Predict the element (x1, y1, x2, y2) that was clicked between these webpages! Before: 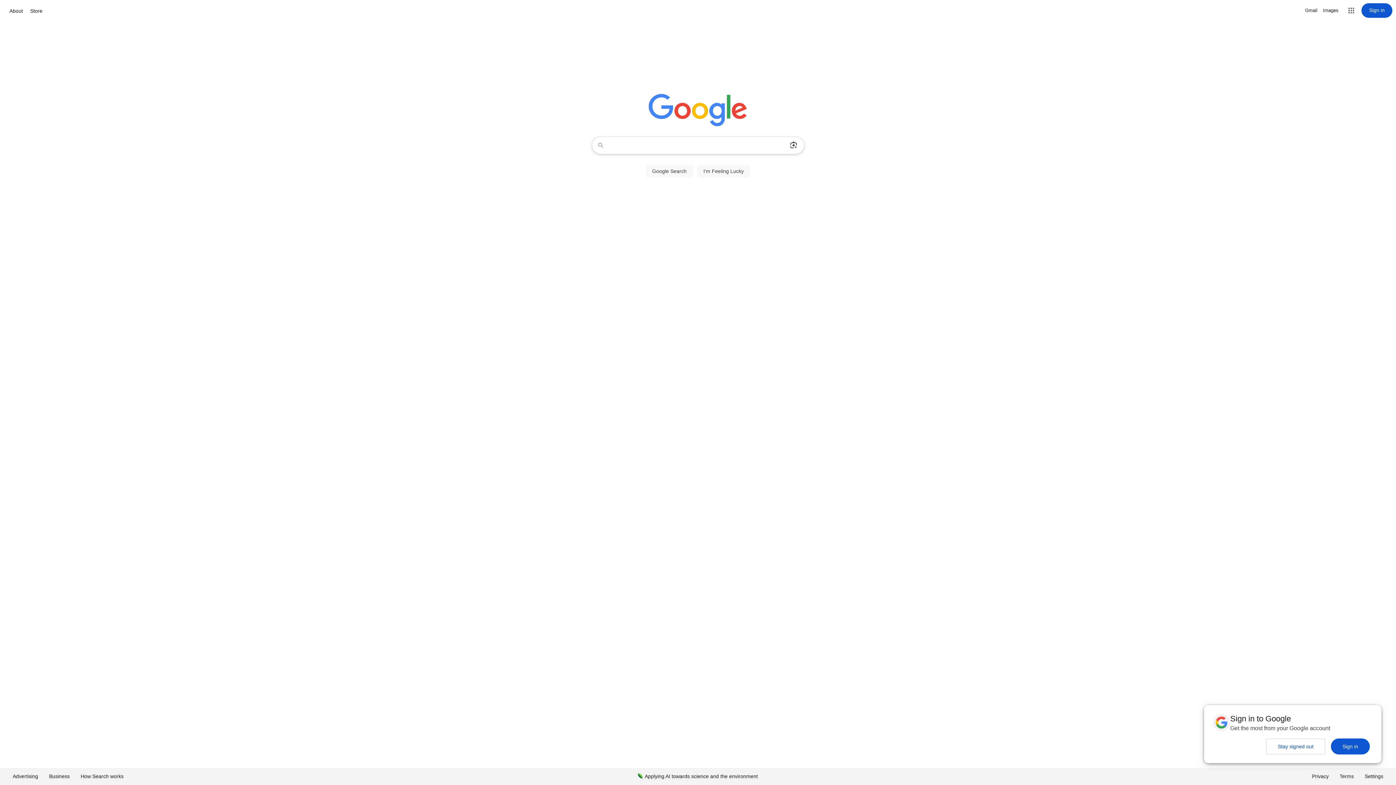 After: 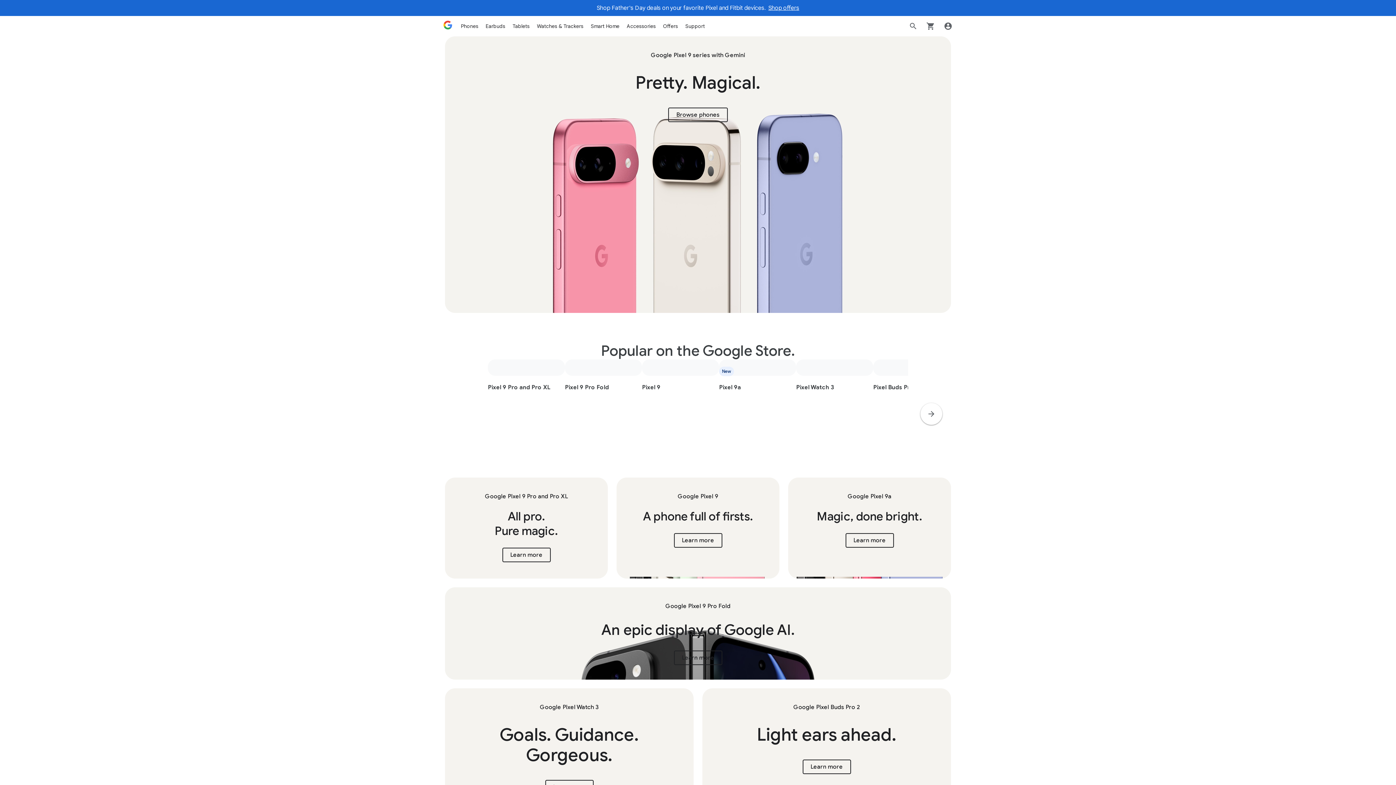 Action: bbox: (28, 6, 44, 15) label: Store